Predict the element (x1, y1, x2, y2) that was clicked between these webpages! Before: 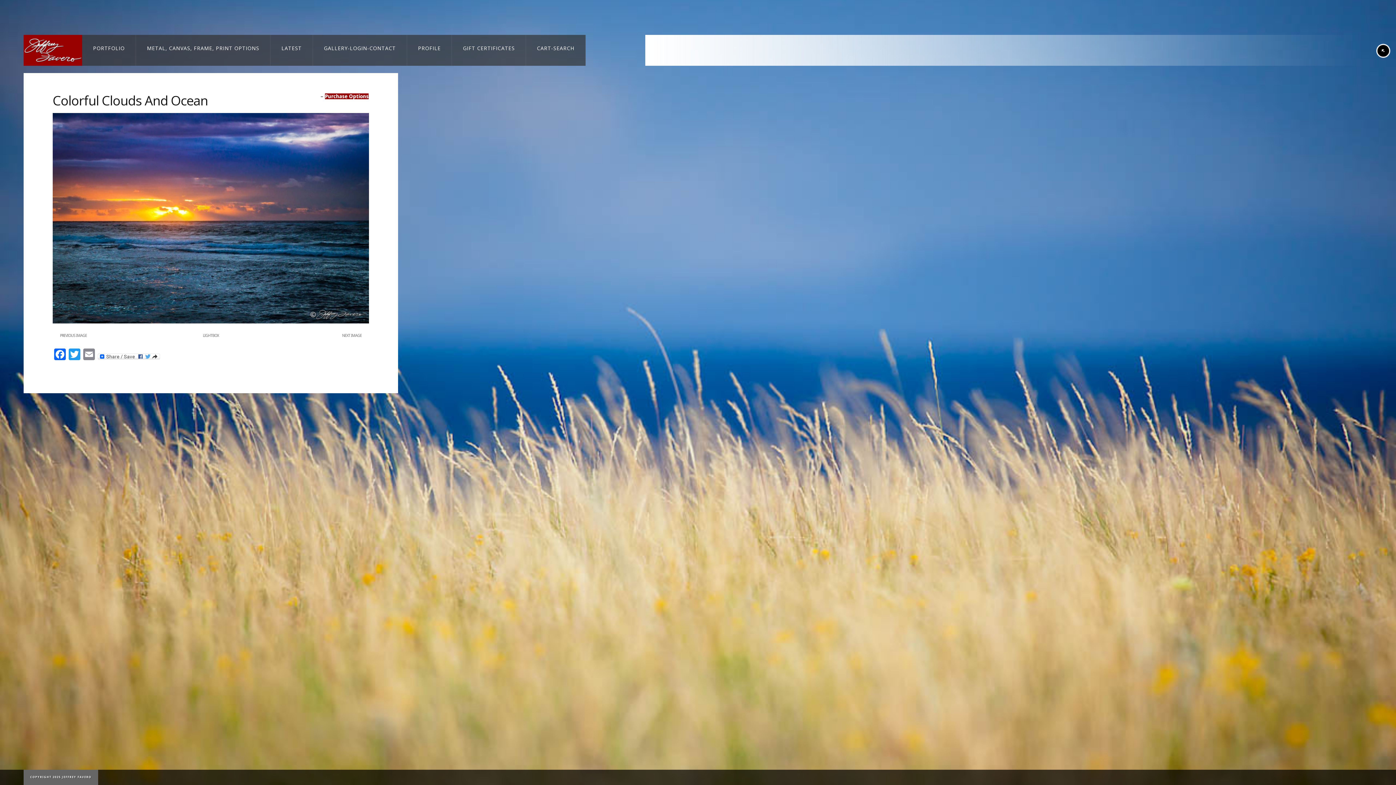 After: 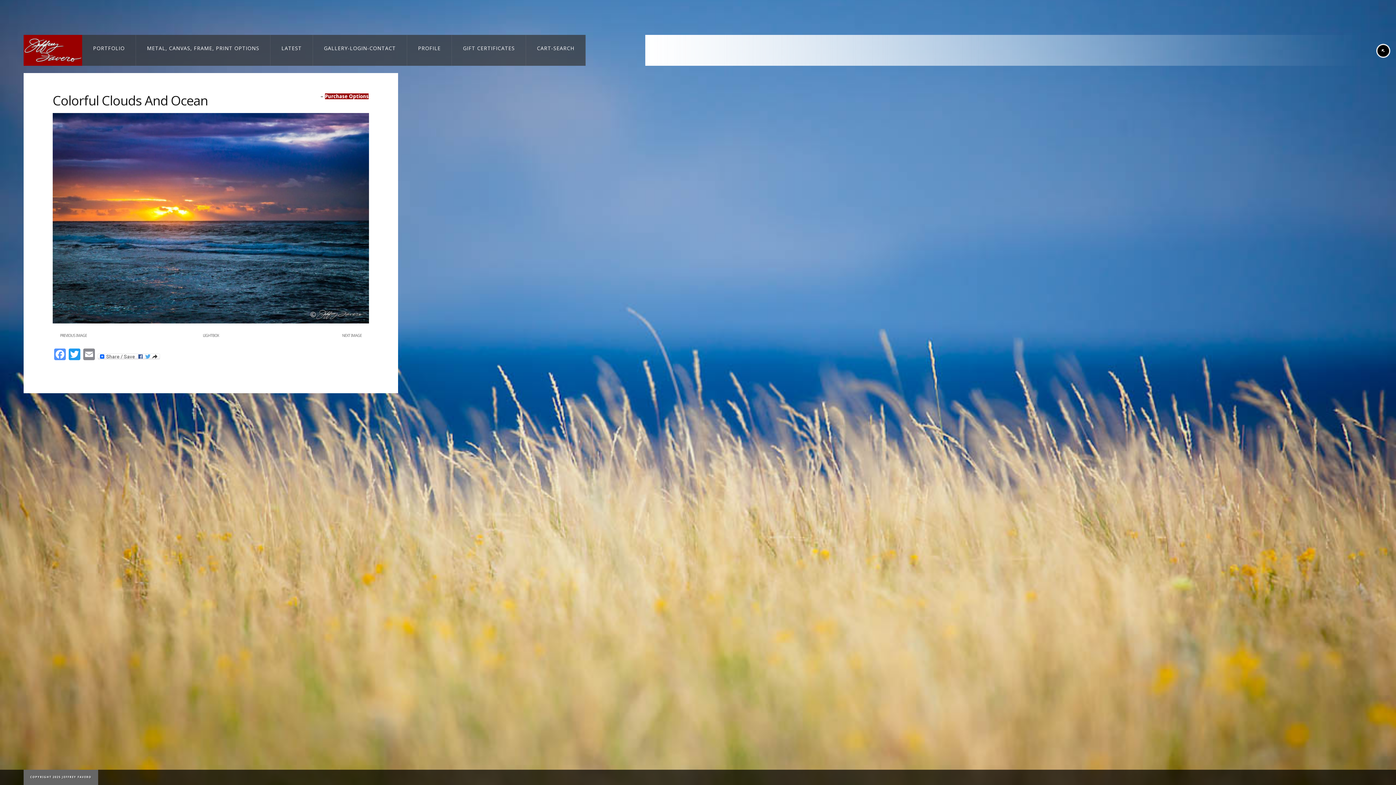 Action: label: Facebook bbox: (52, 348, 67, 362)